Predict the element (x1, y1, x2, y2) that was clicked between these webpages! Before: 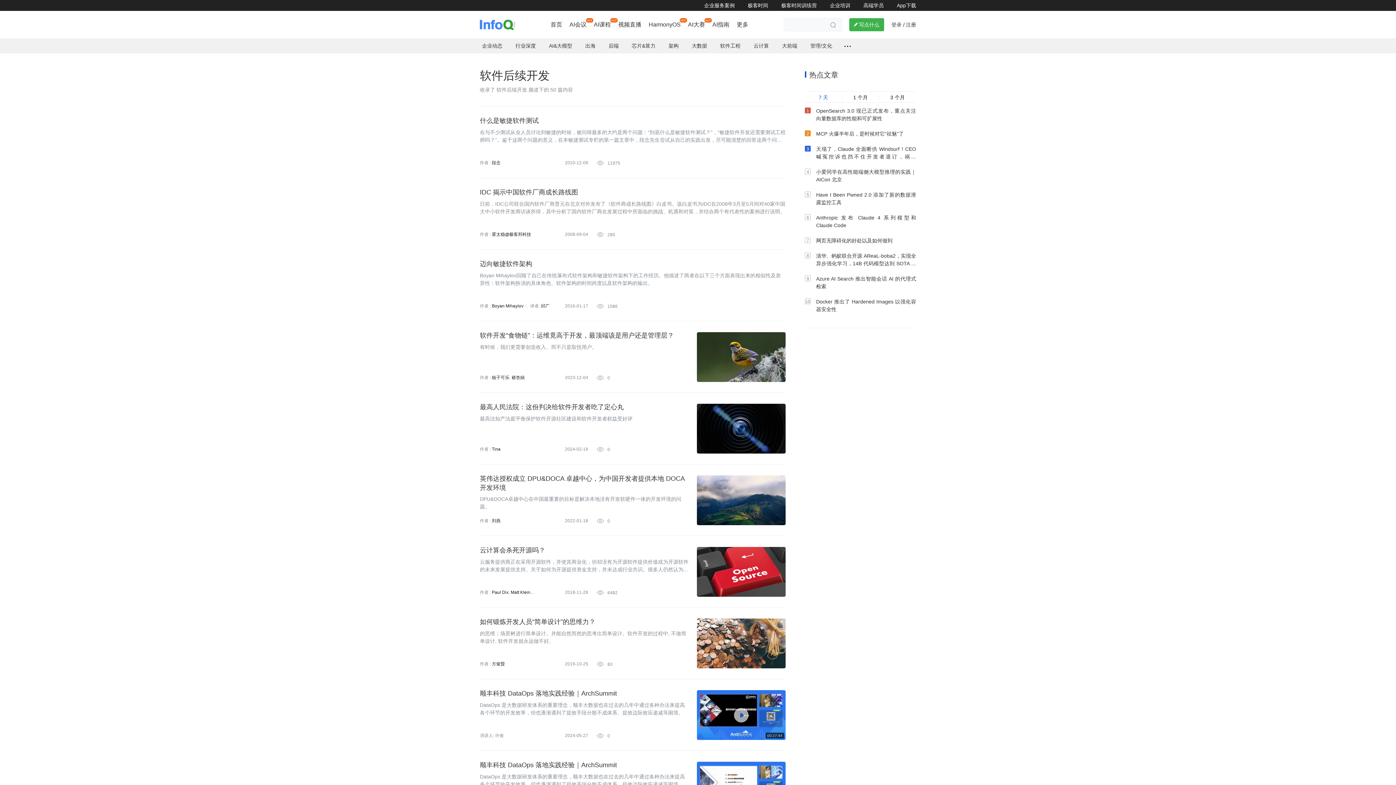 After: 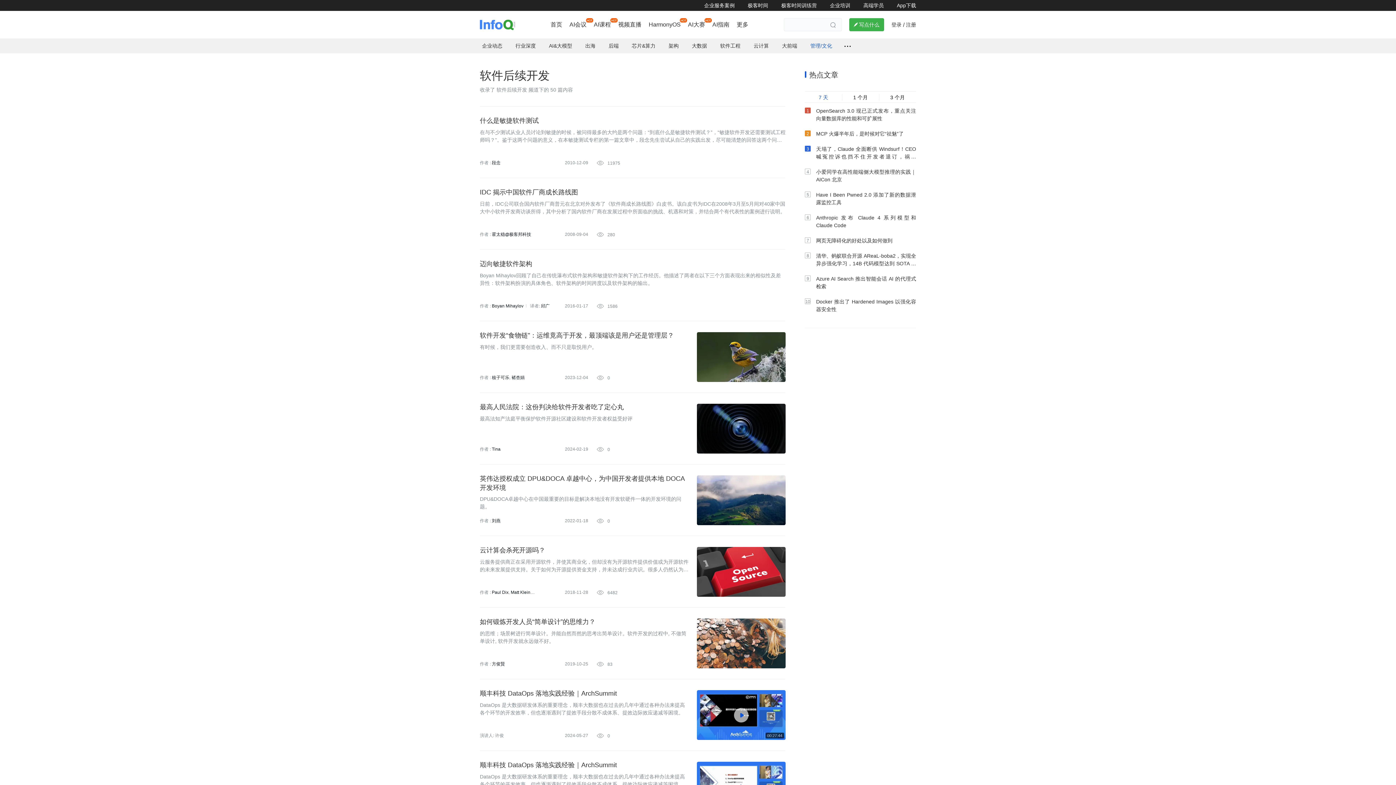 Action: bbox: (810, 42, 832, 48) label: 管理/文化